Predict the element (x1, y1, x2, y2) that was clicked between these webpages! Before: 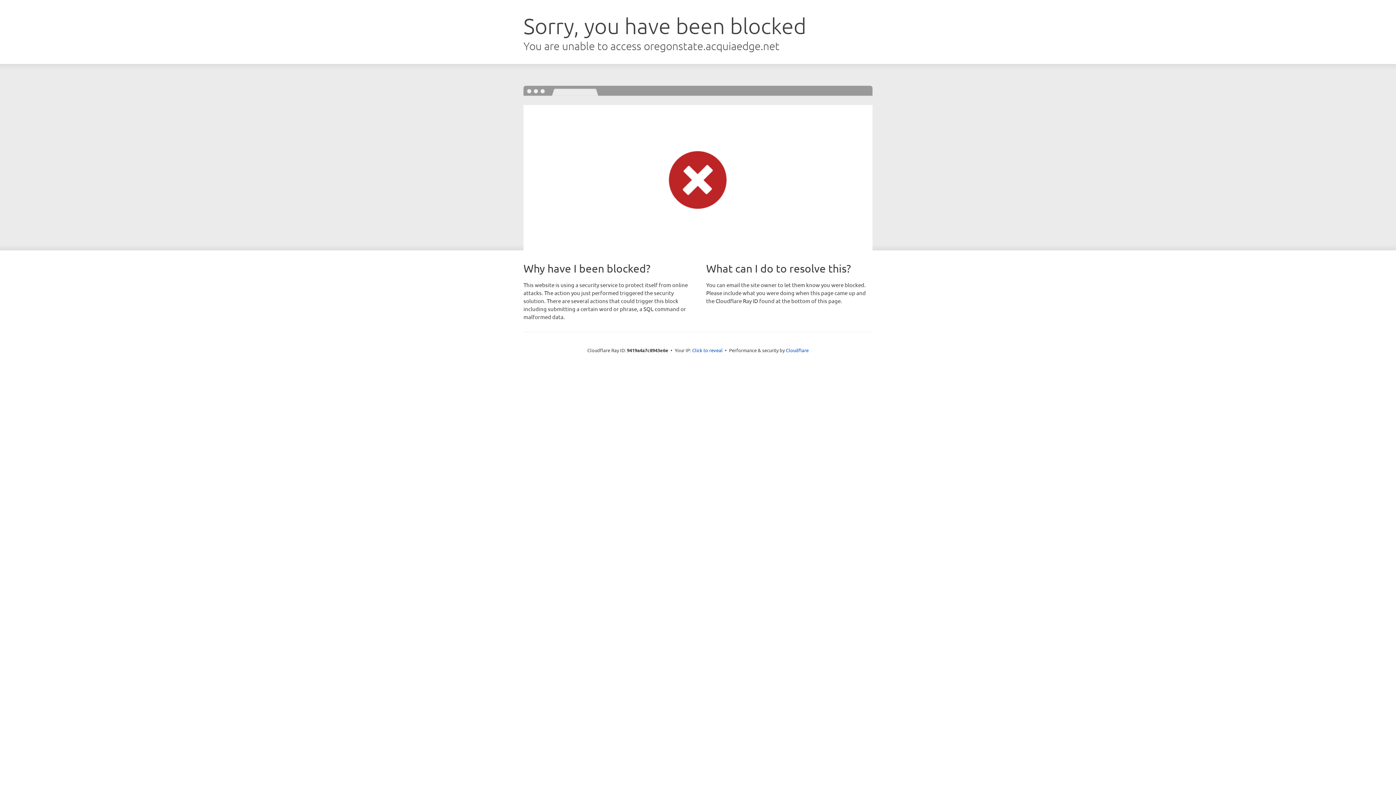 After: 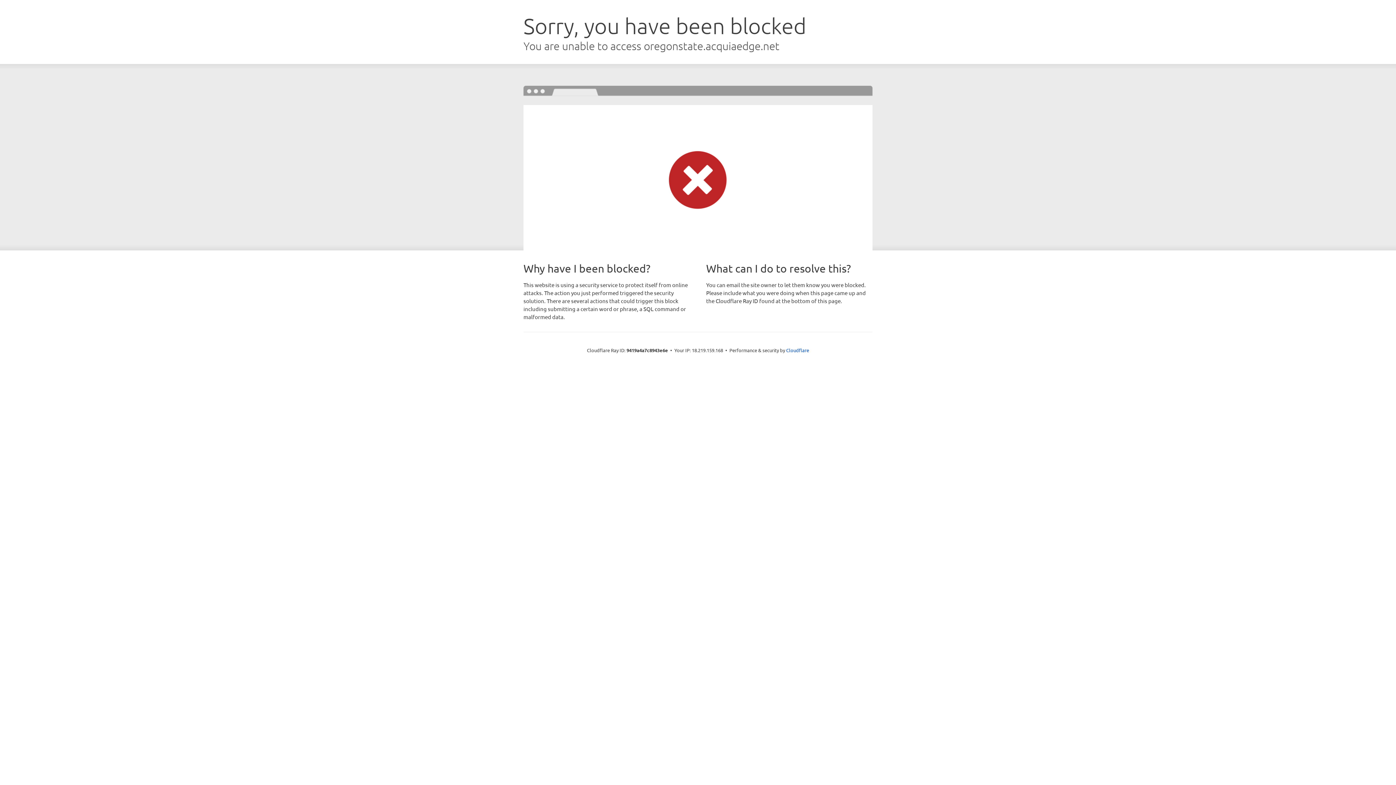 Action: bbox: (692, 346, 722, 353) label: Click to reveal